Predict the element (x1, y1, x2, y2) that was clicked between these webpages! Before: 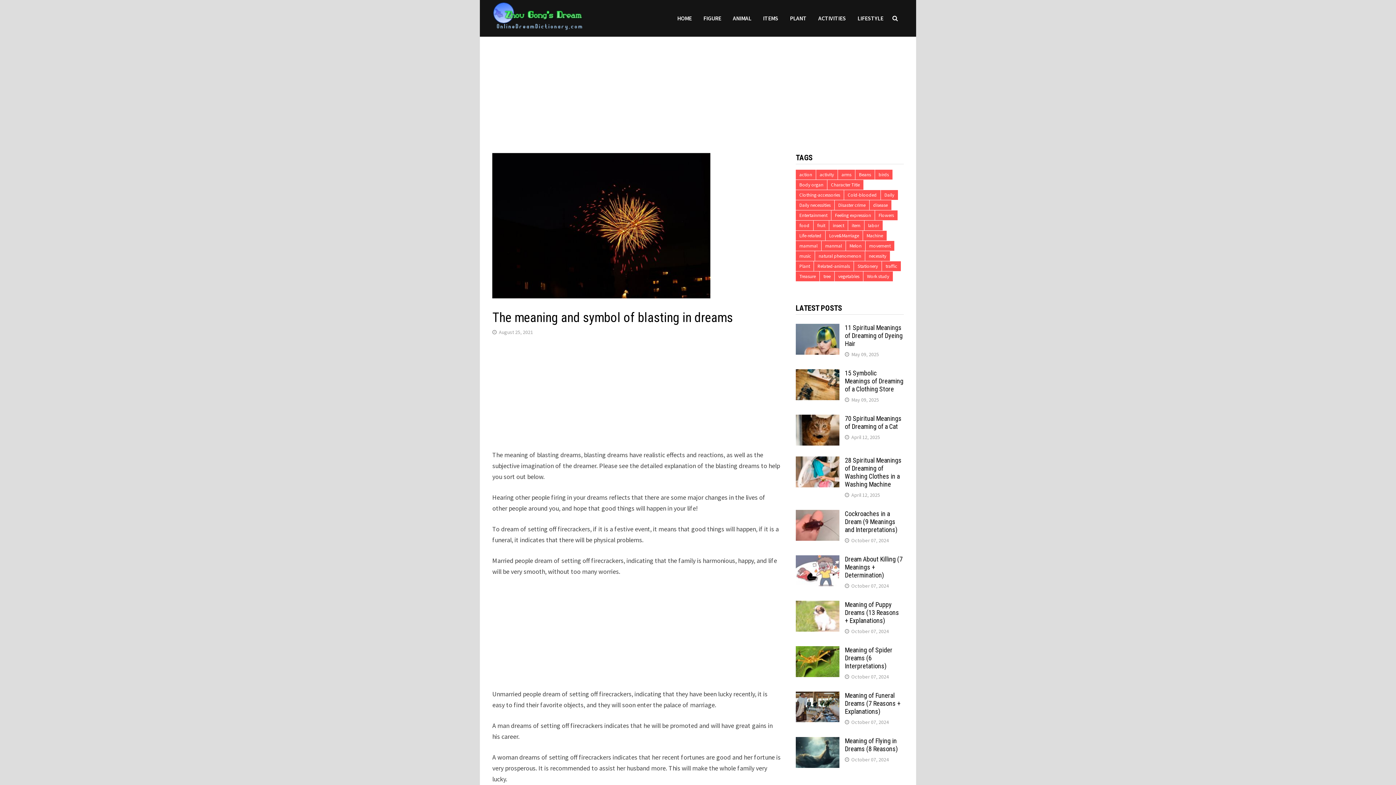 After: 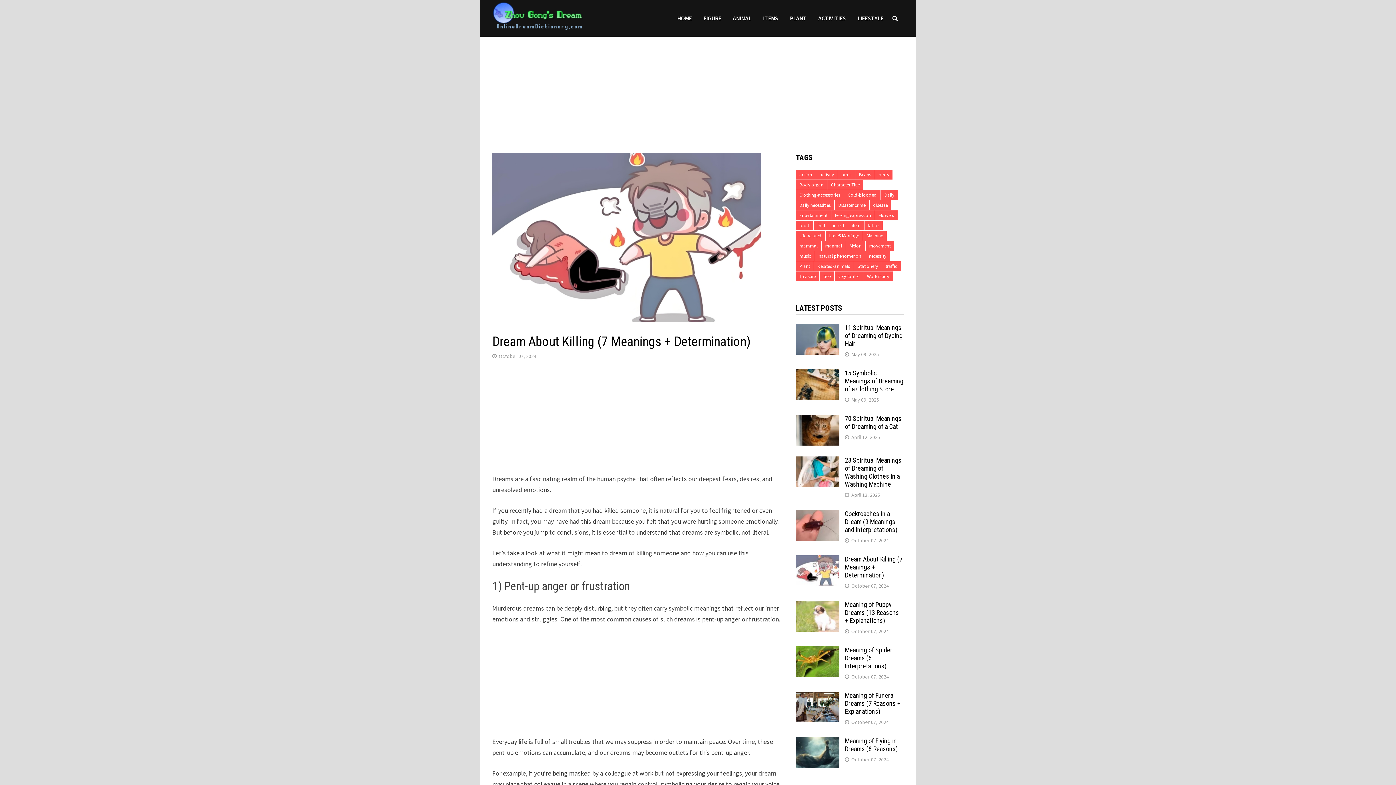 Action: bbox: (795, 556, 839, 564)